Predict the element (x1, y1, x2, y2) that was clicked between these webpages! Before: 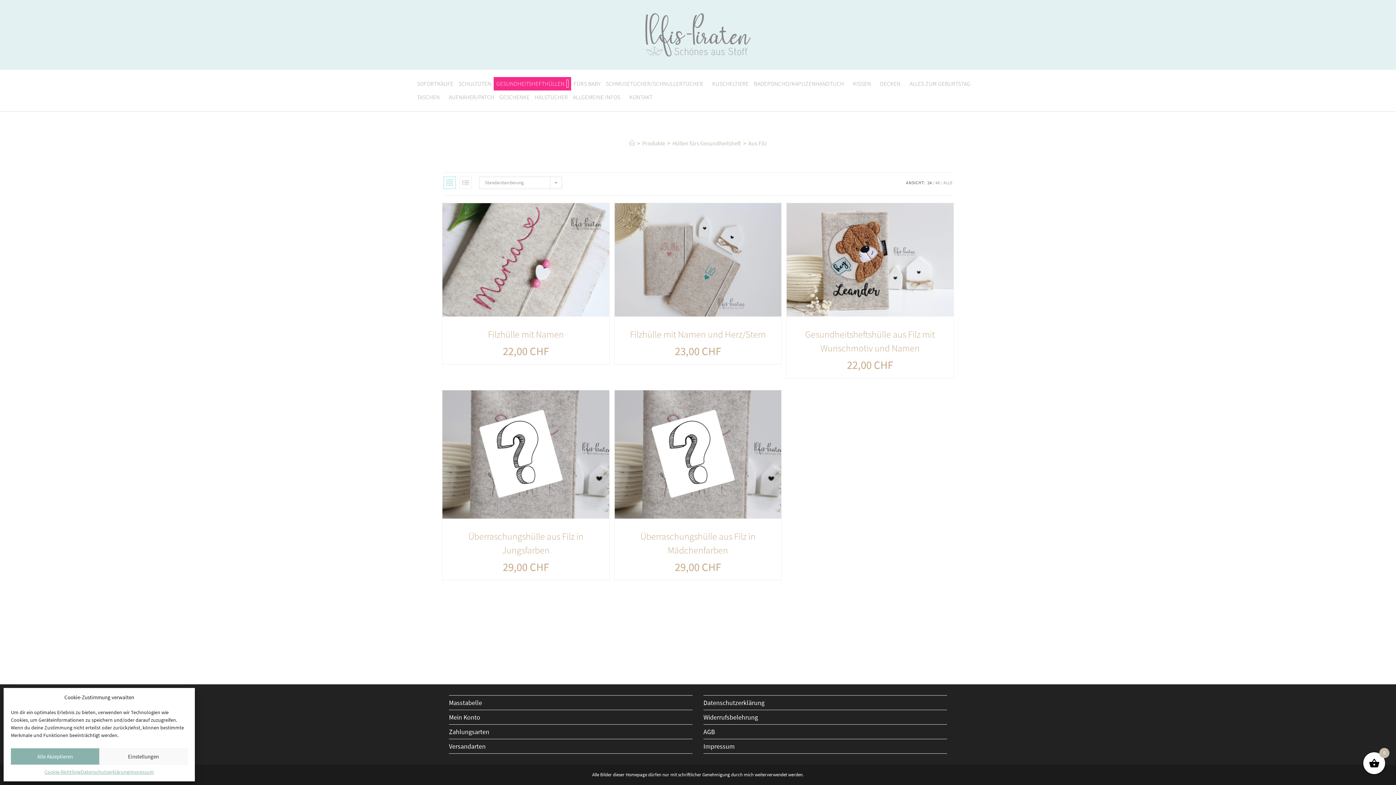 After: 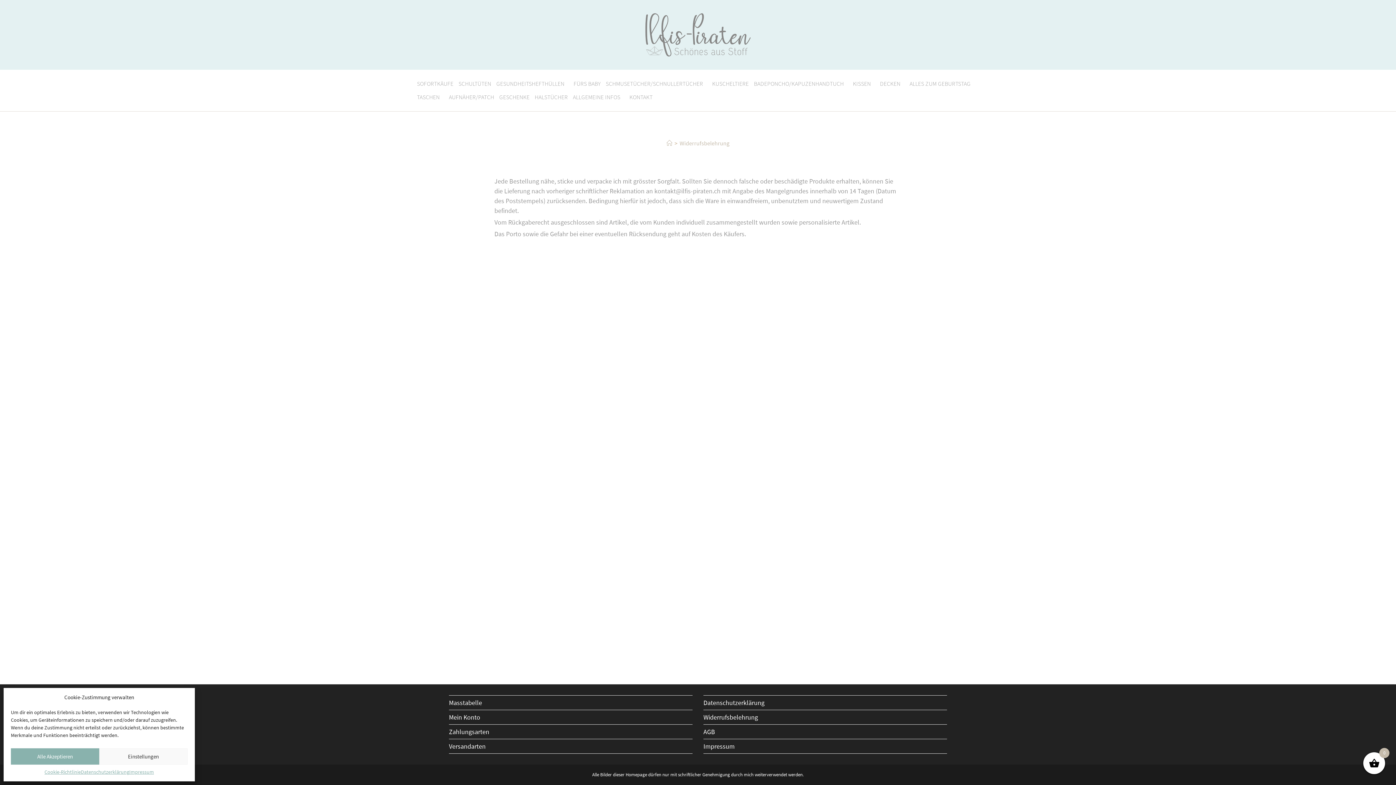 Action: bbox: (703, 713, 758, 721) label: Widerrufsbelehrung